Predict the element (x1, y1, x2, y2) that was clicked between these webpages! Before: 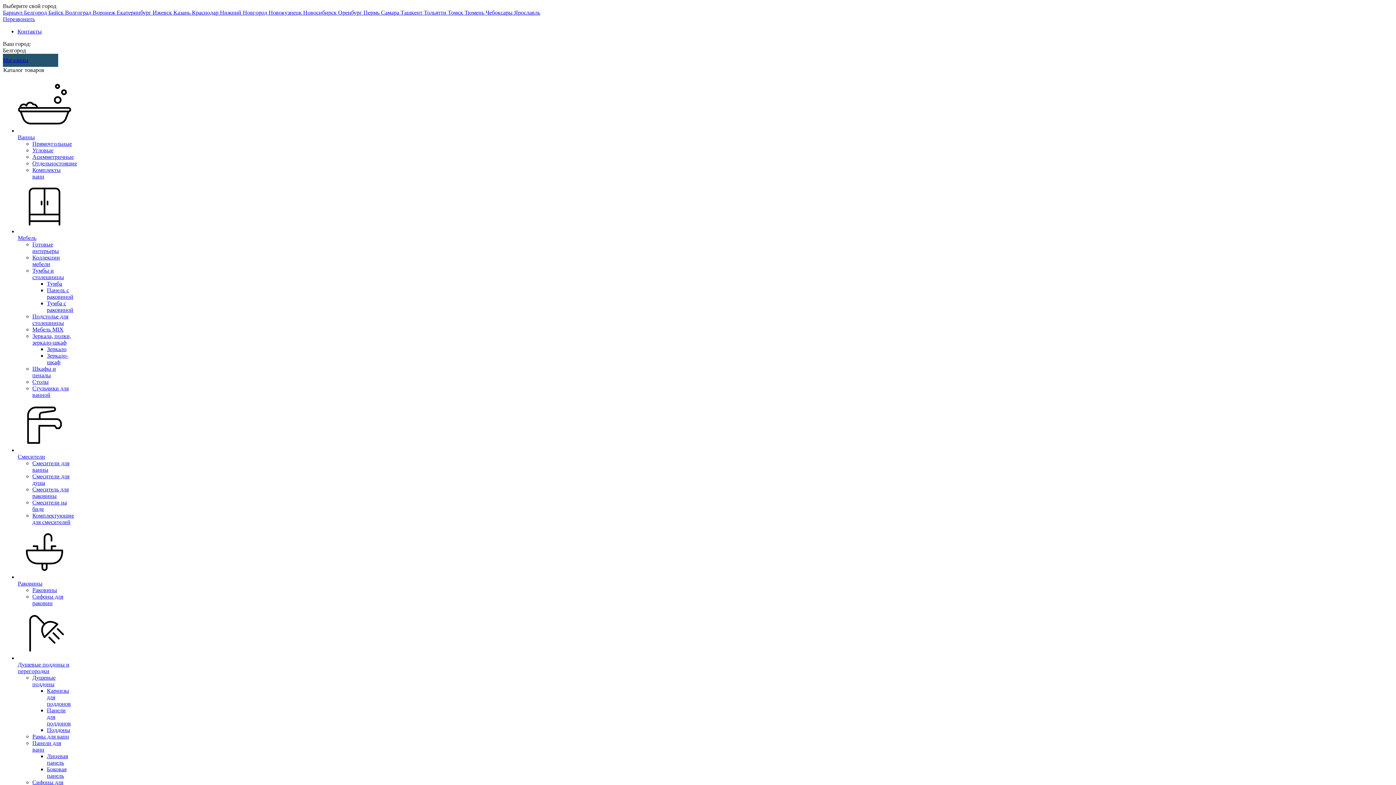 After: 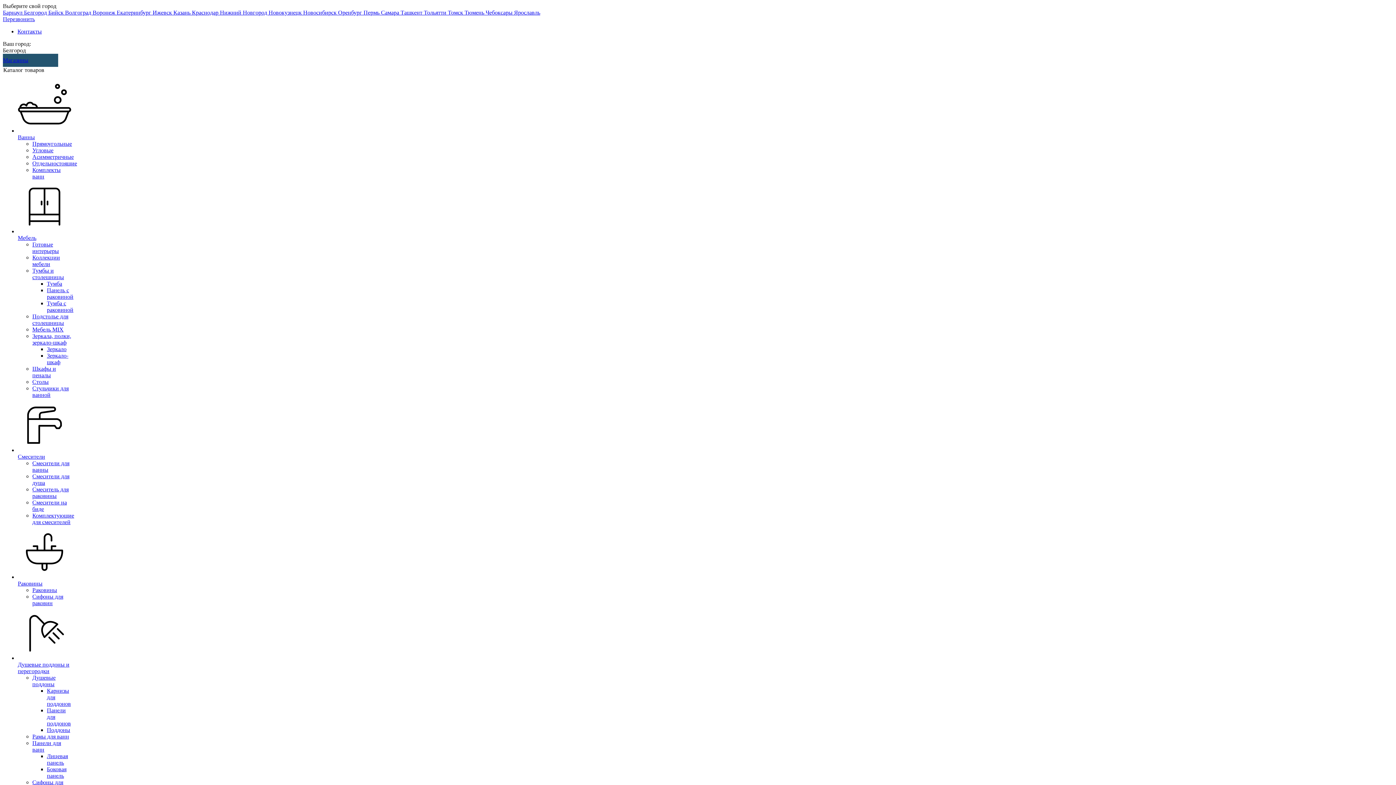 Action: bbox: (32, 333, 71, 345) label: Зеркала, полки, зеркало-шкаф